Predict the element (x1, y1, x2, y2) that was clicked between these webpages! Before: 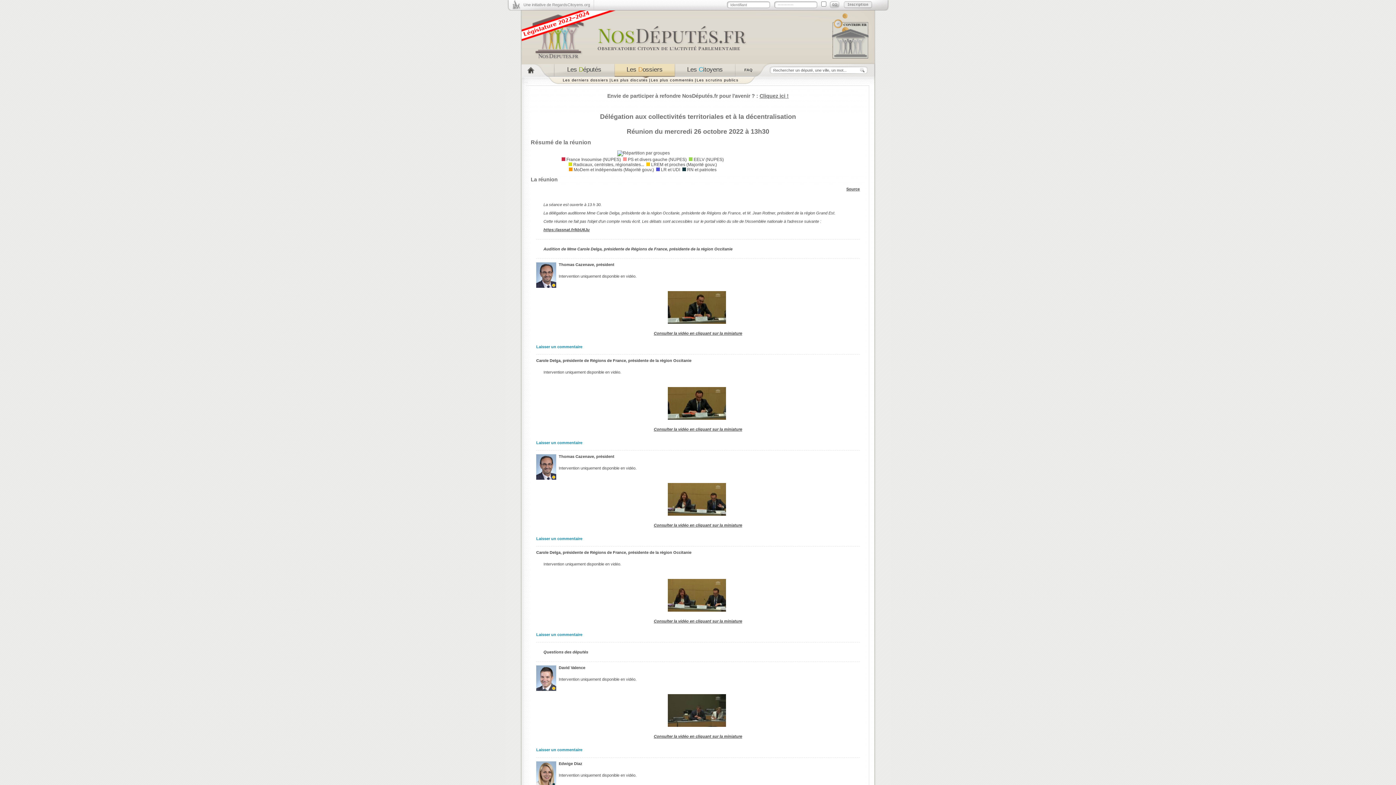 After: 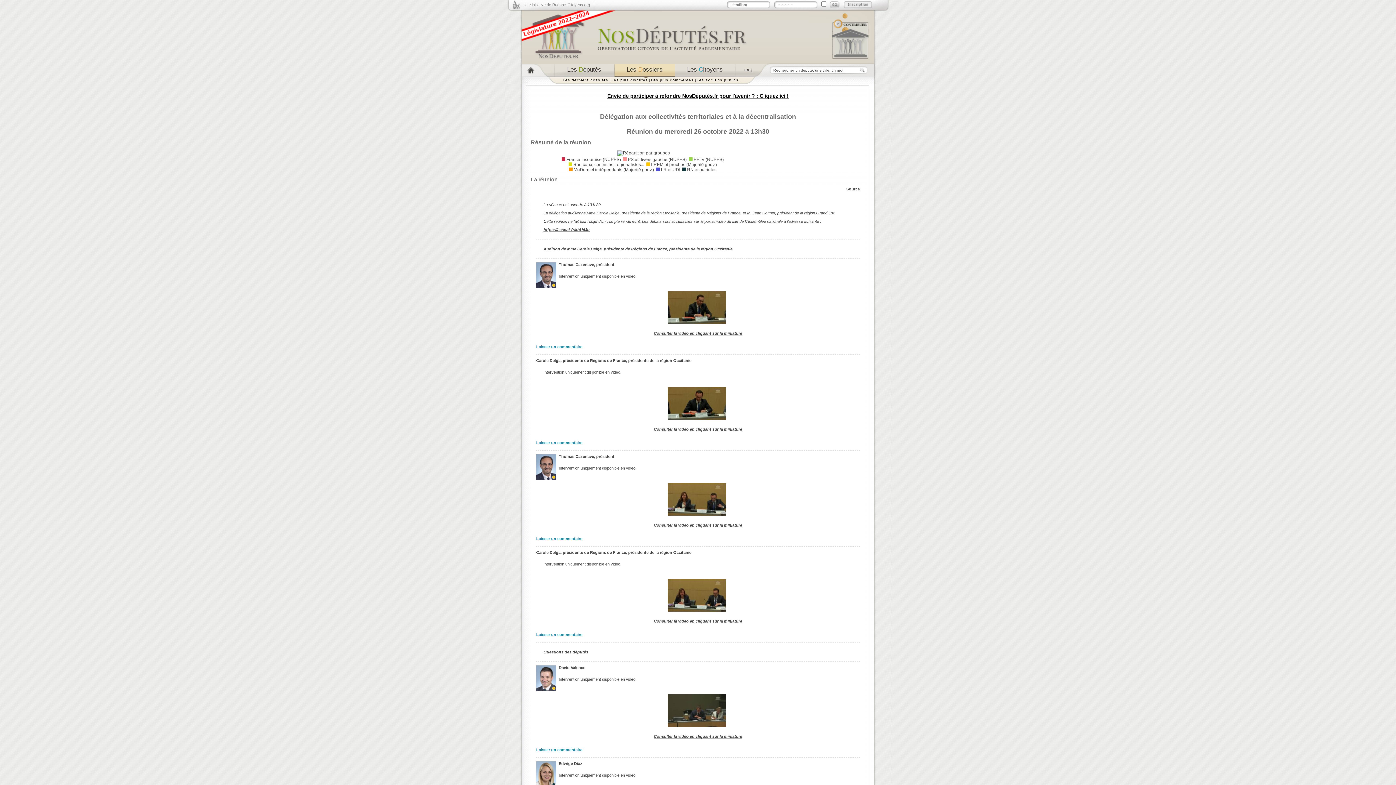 Action: label: Envie de participer à refondre NosDéputés.fr pour l'avenir ? : Cliquez ici ! bbox: (607, 93, 788, 98)